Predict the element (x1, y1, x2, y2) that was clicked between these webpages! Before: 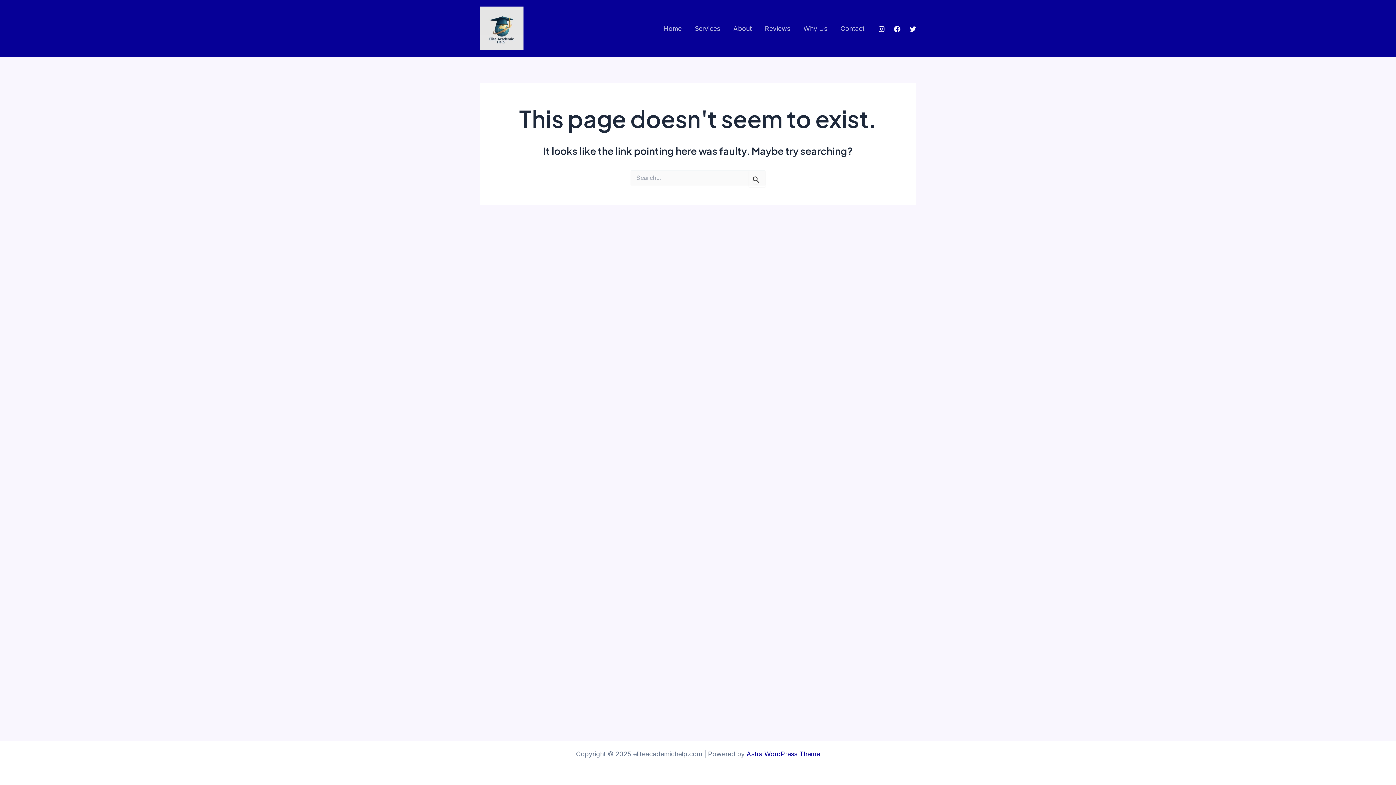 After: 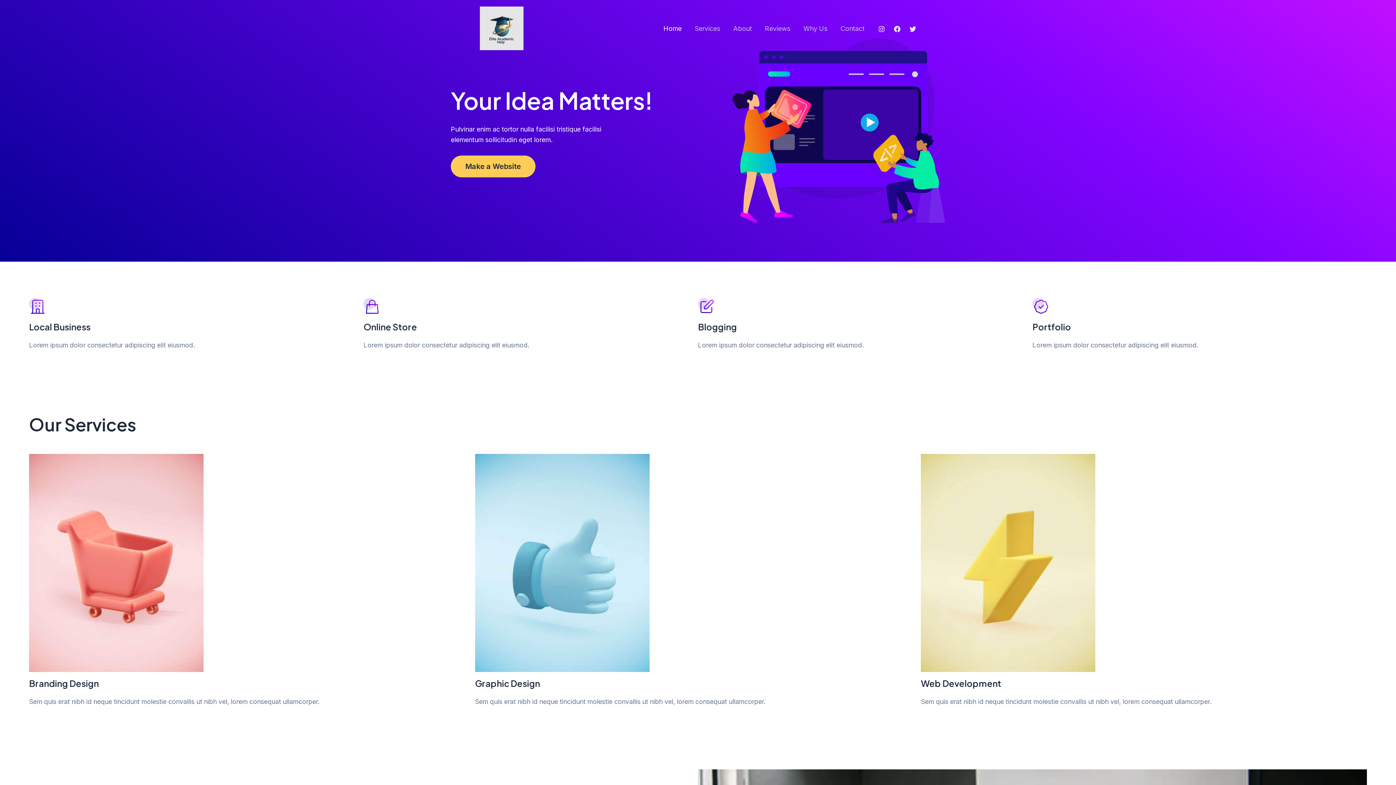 Action: bbox: (480, 23, 523, 31)